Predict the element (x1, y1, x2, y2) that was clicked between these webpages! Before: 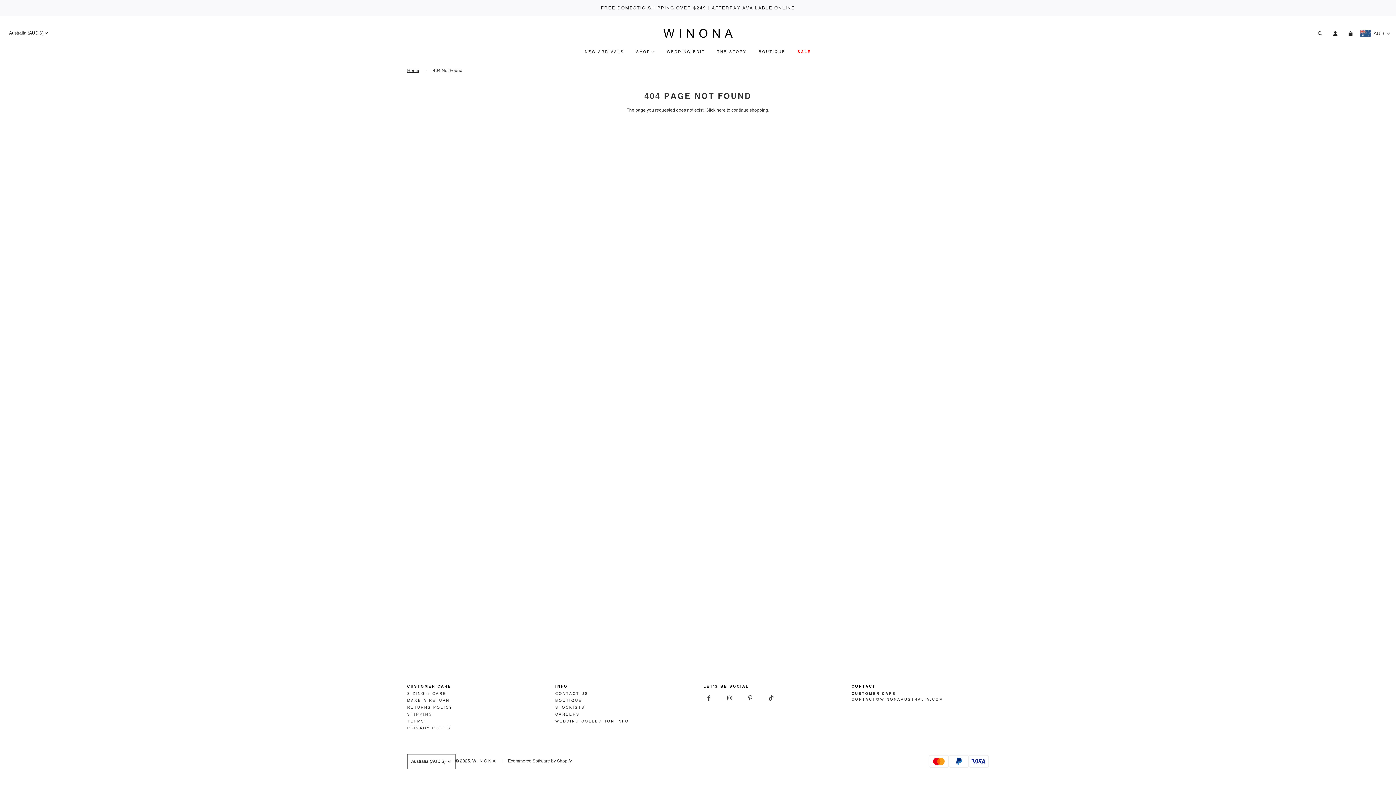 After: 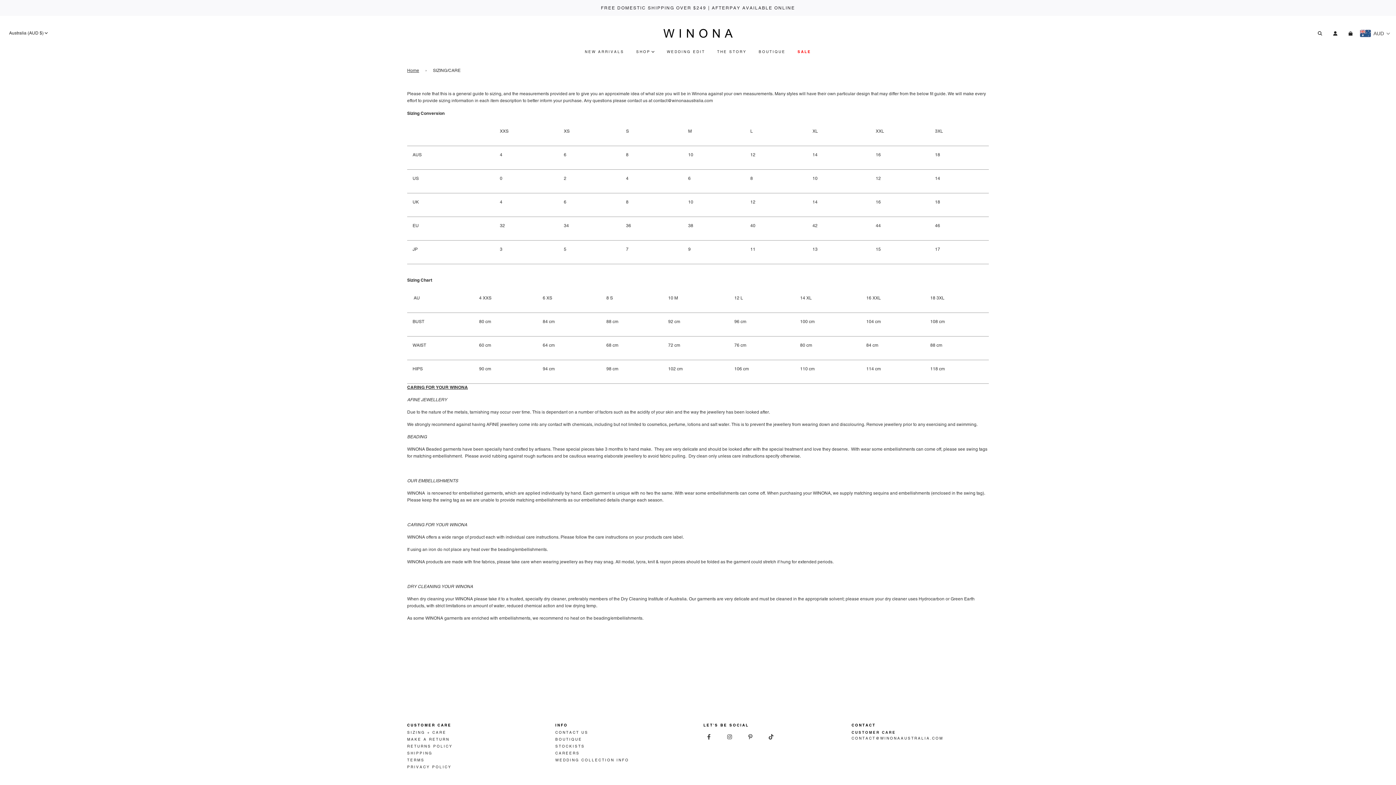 Action: bbox: (407, 691, 544, 697) label: SIZING + CARE